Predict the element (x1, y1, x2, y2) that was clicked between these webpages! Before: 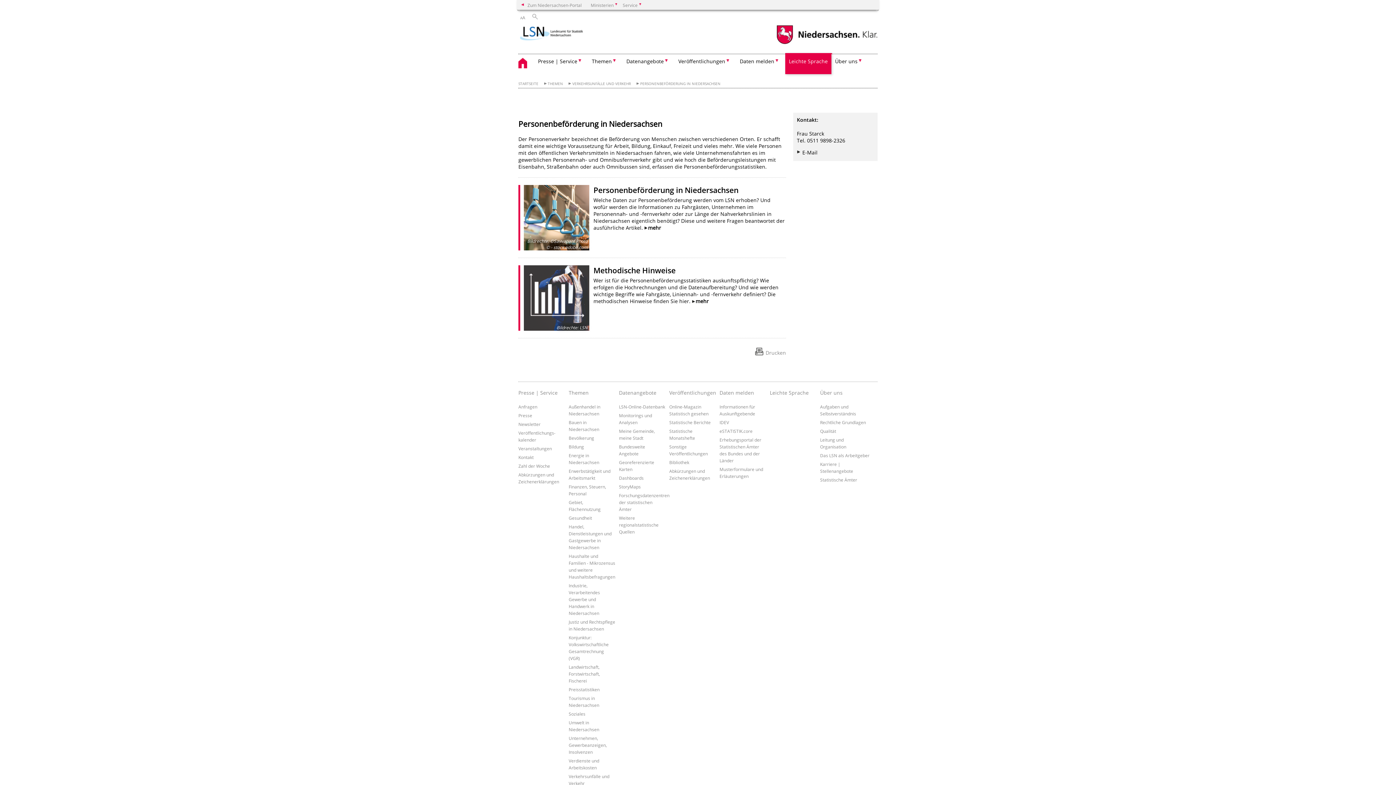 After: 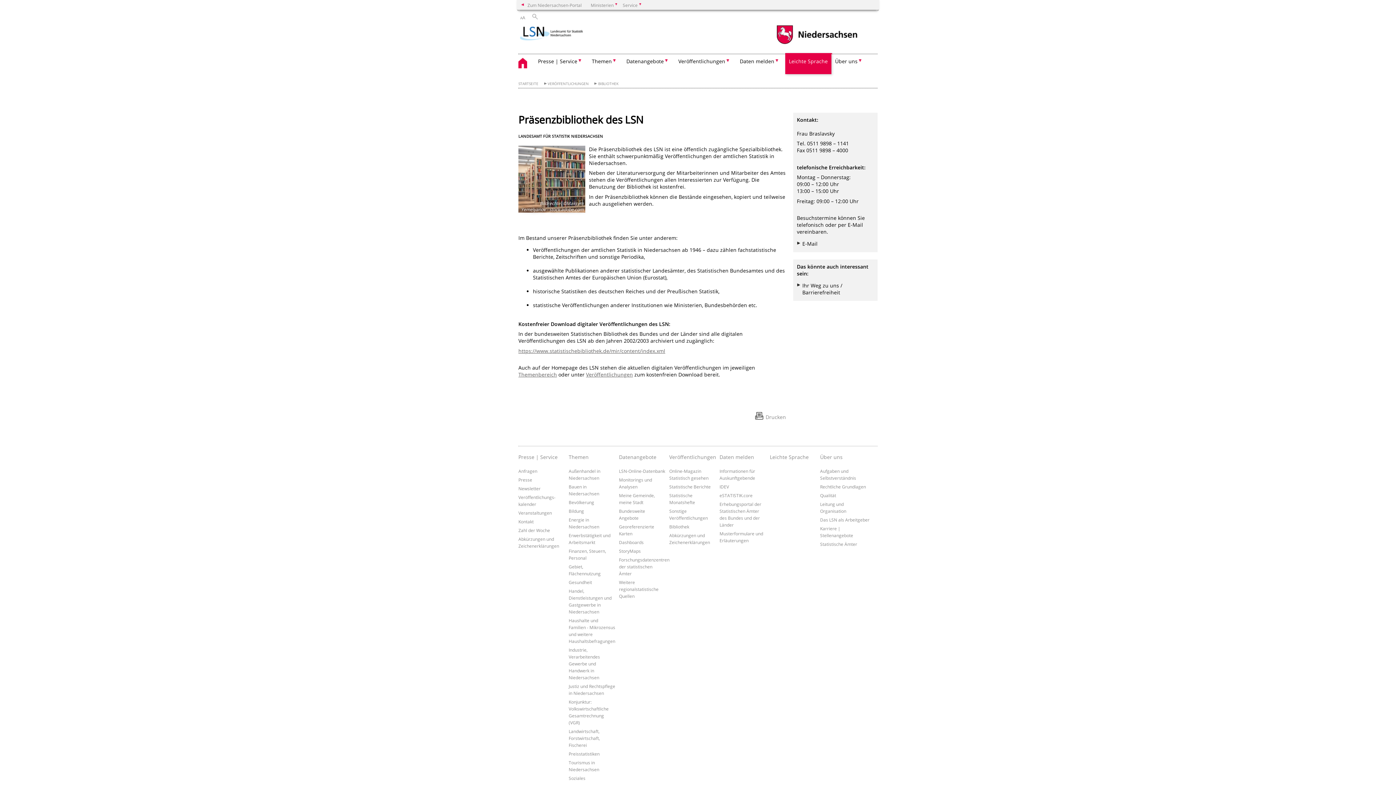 Action: bbox: (669, 459, 689, 465) label: Bibliothek